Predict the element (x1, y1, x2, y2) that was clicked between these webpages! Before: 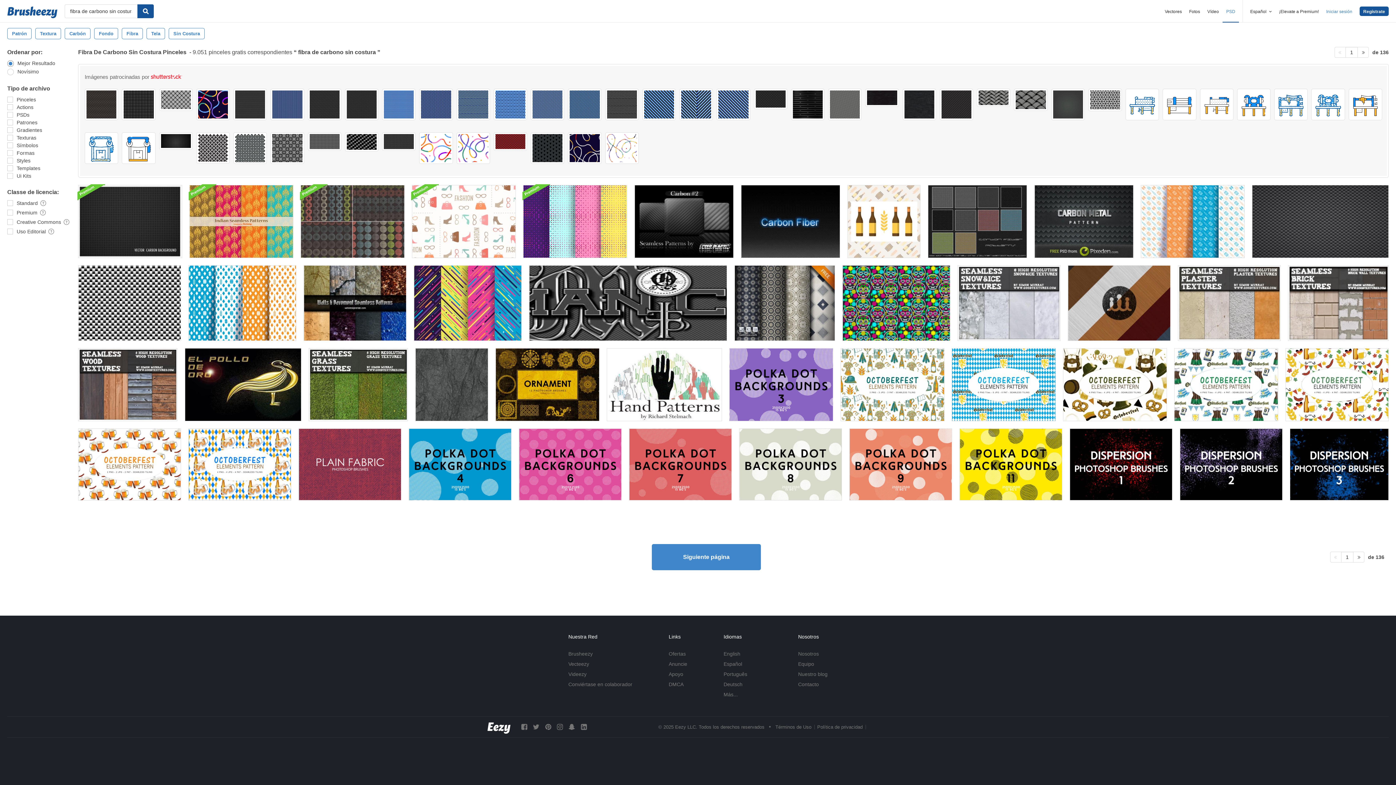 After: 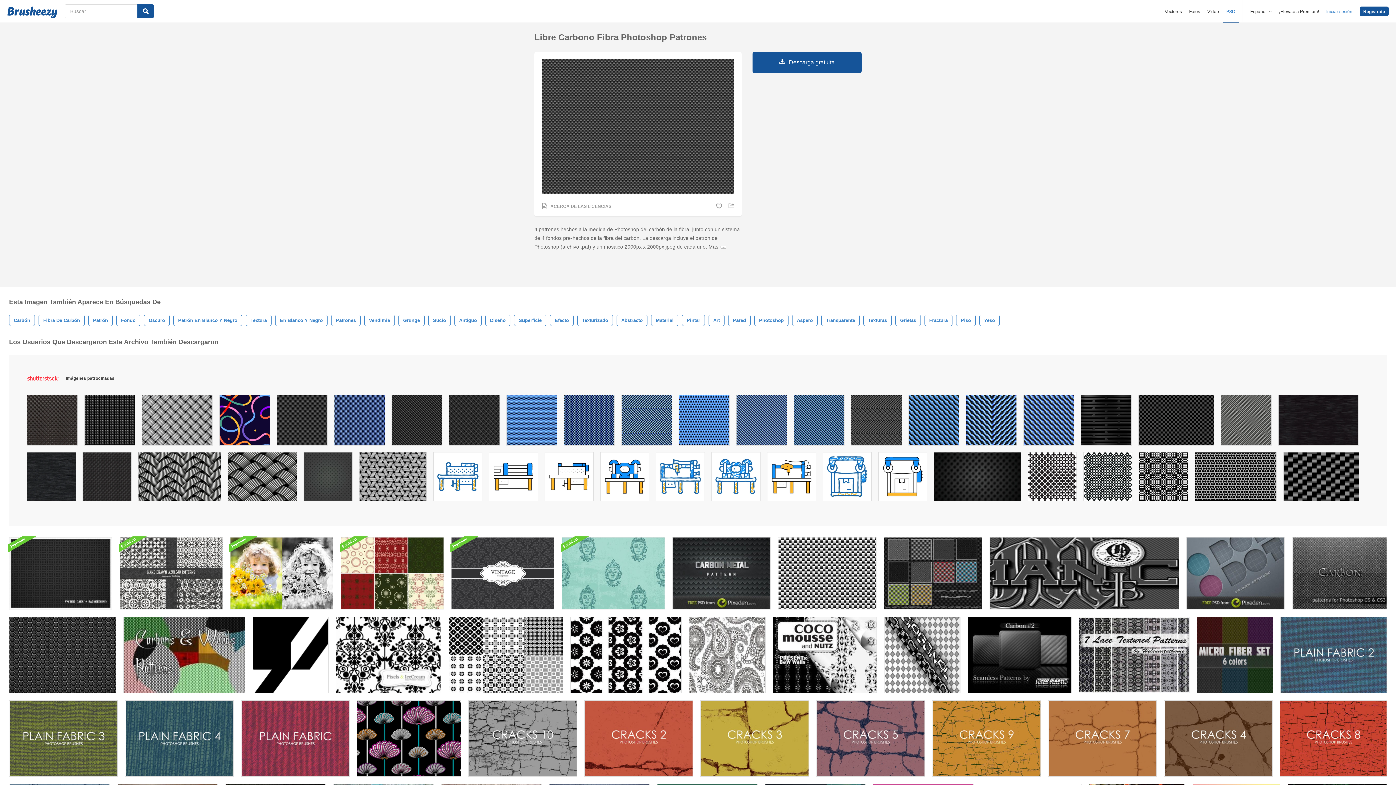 Action: bbox: (1252, 185, 1389, 258)